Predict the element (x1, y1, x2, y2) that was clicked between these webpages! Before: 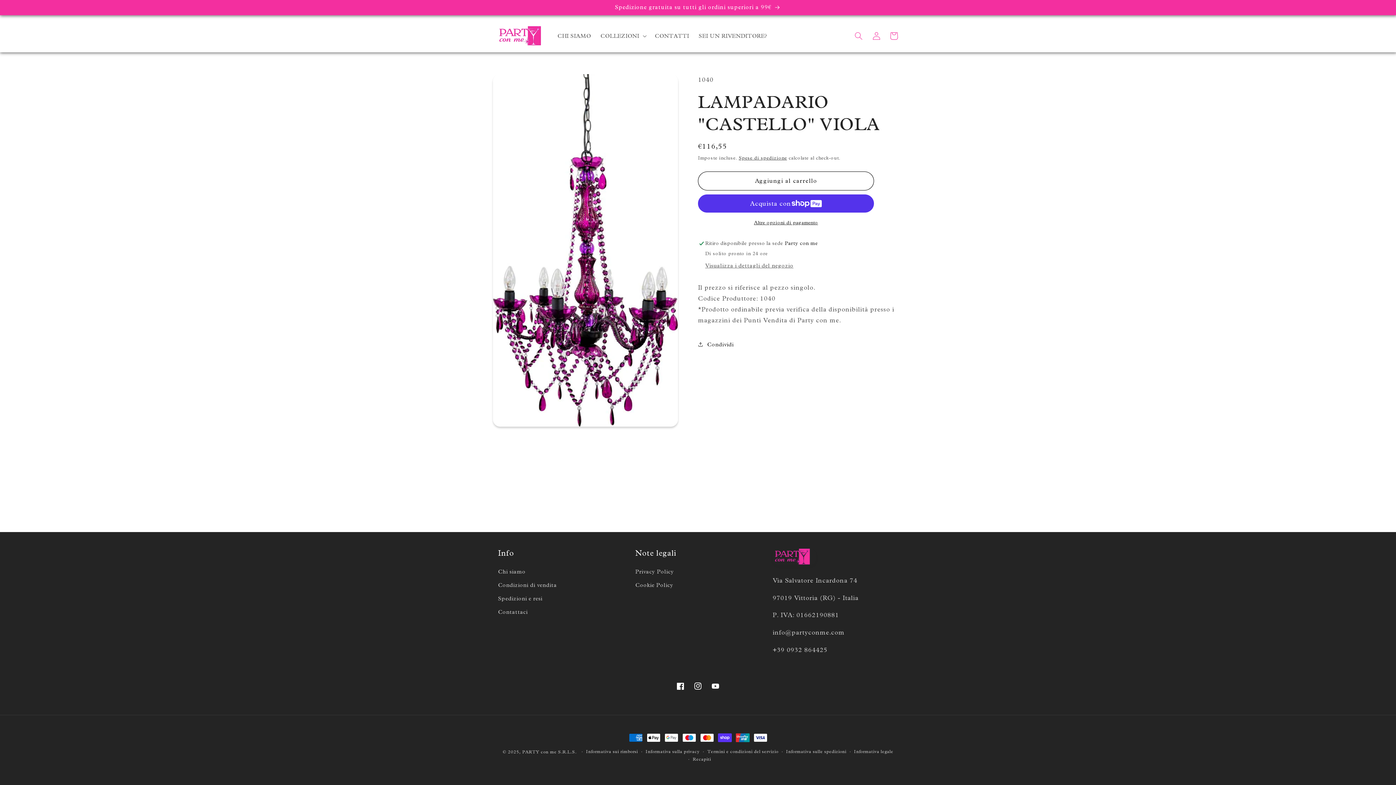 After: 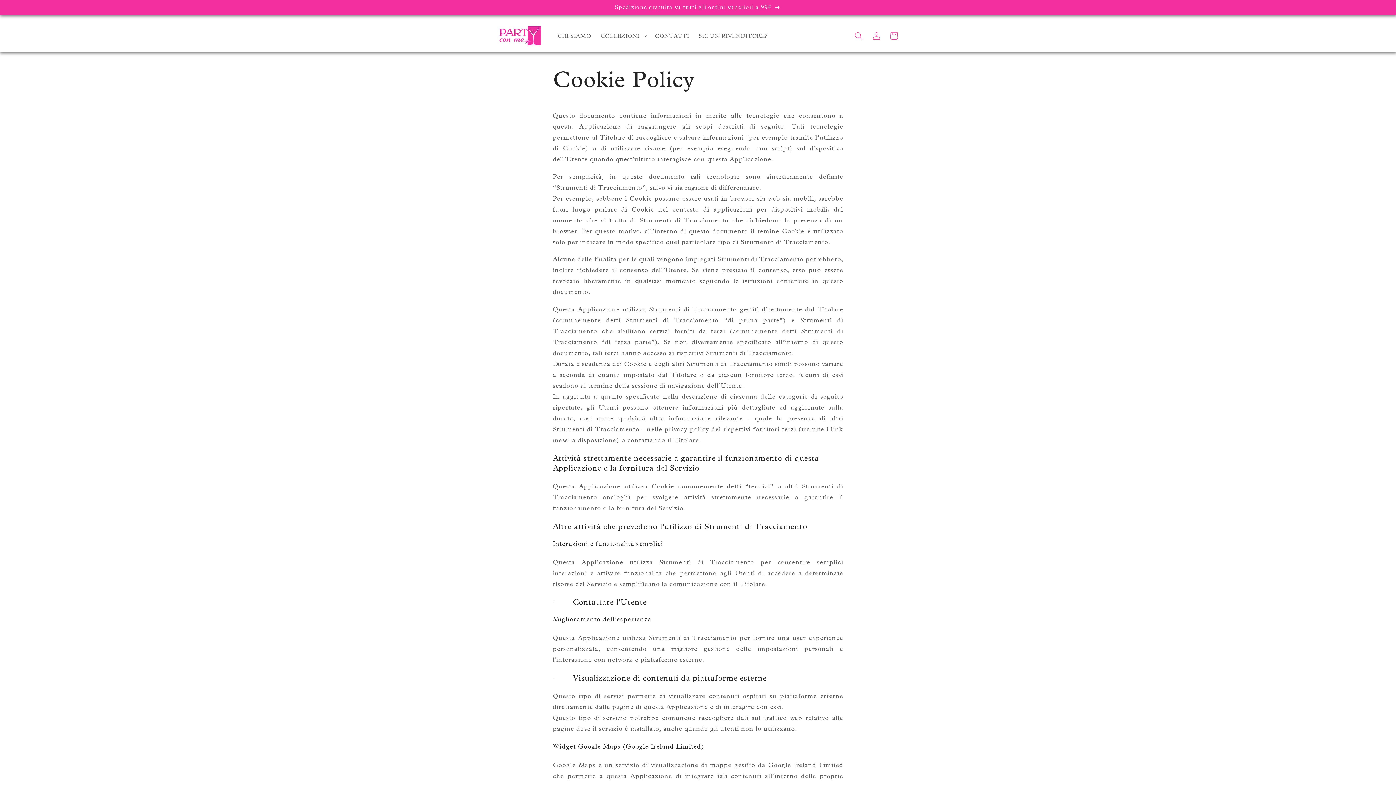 Action: bbox: (635, 578, 673, 592) label: Cookie Policy